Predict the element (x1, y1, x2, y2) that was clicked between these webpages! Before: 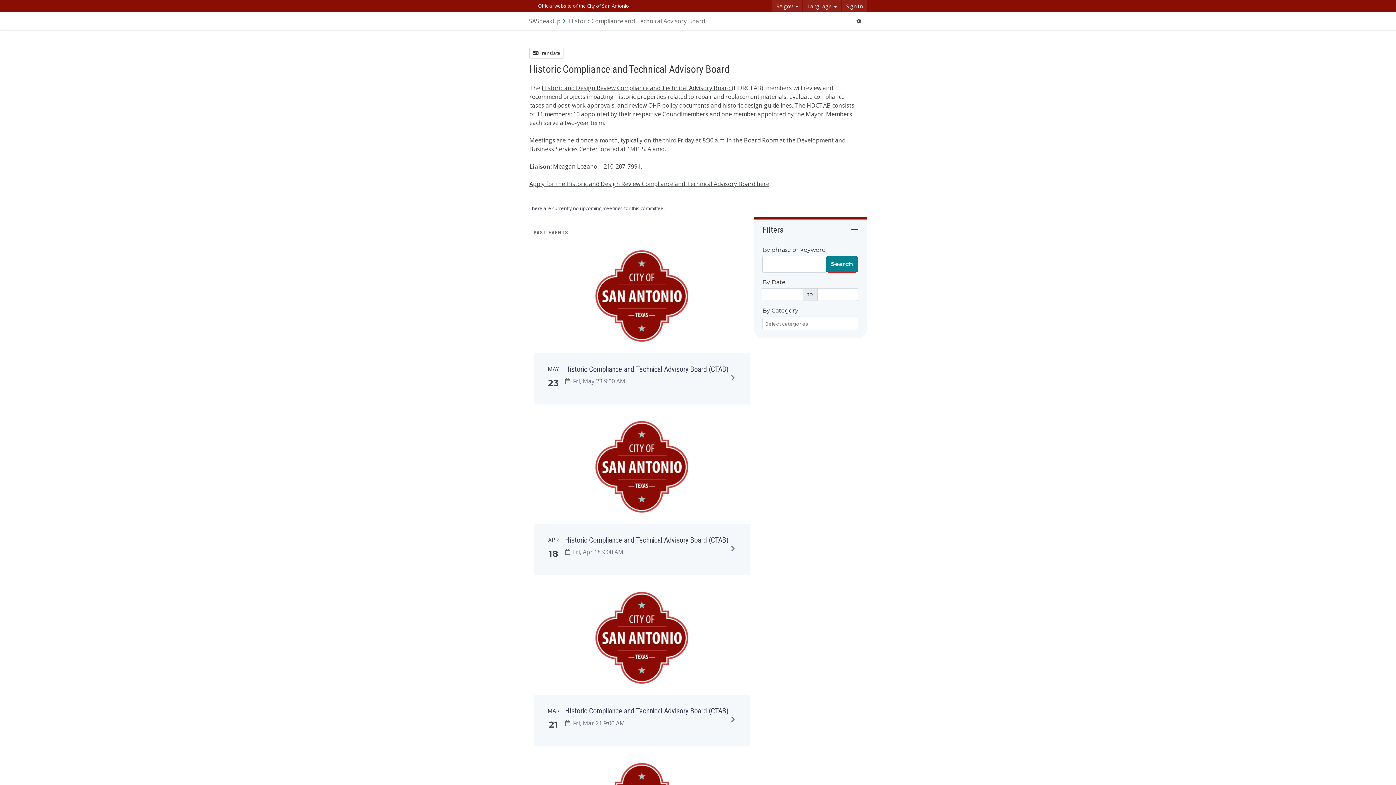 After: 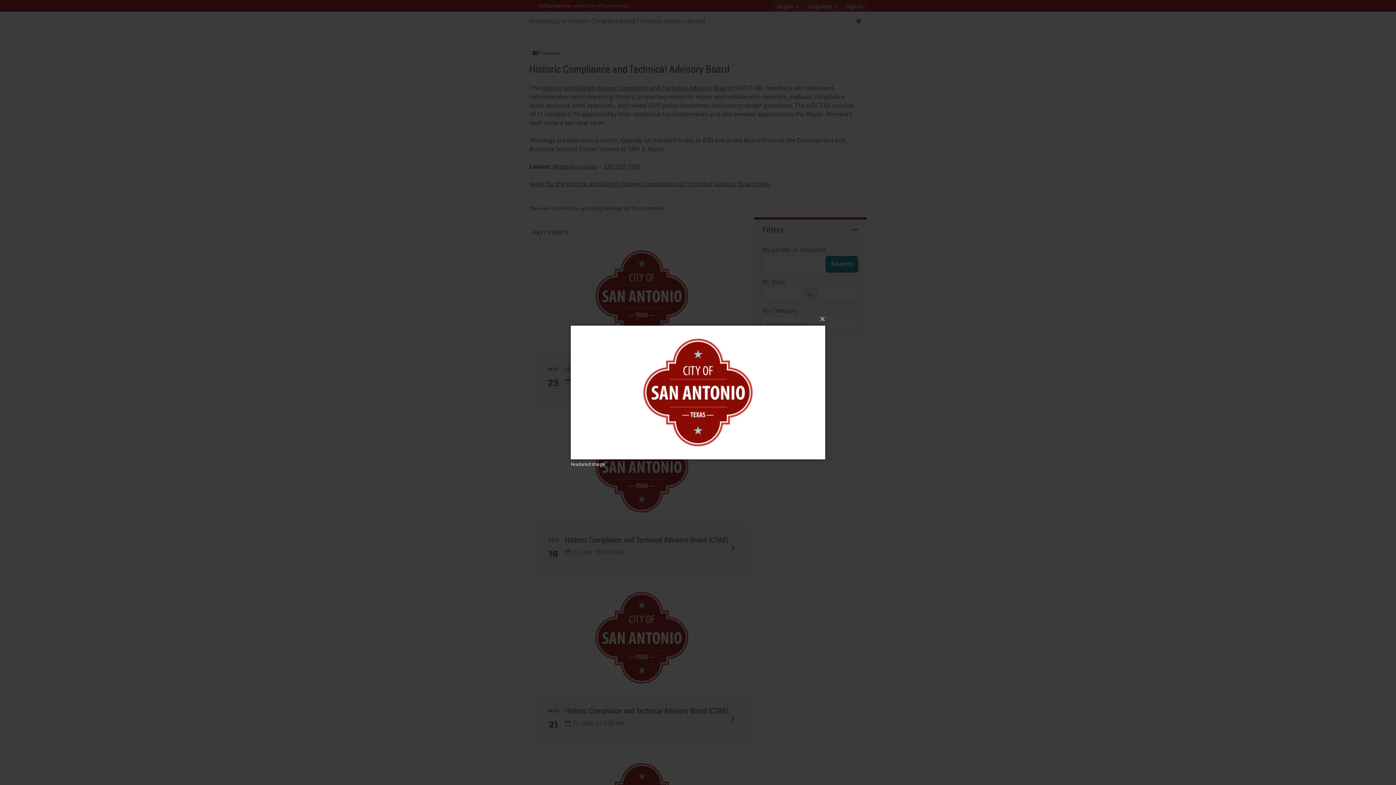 Action: bbox: (533, 462, 750, 470) label: Zoom image Featured image